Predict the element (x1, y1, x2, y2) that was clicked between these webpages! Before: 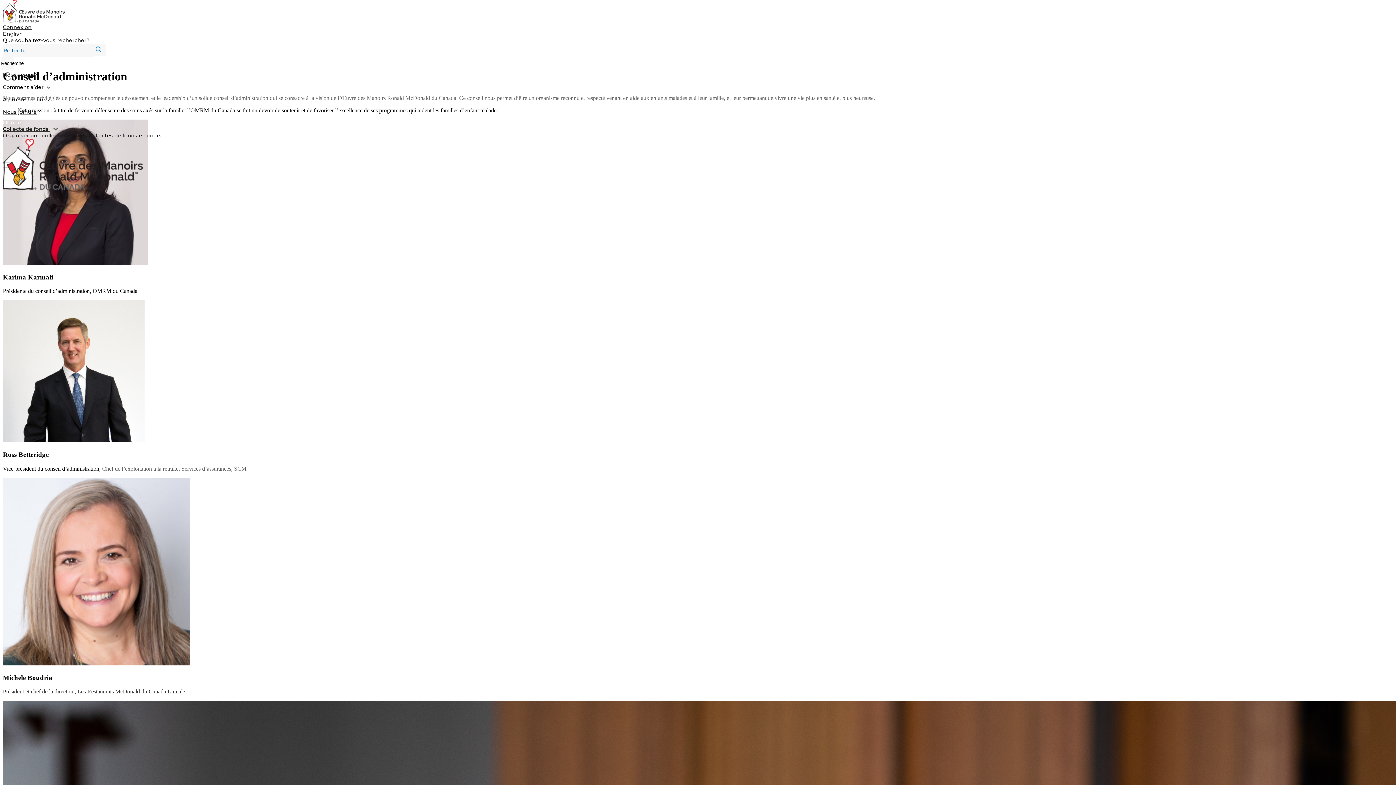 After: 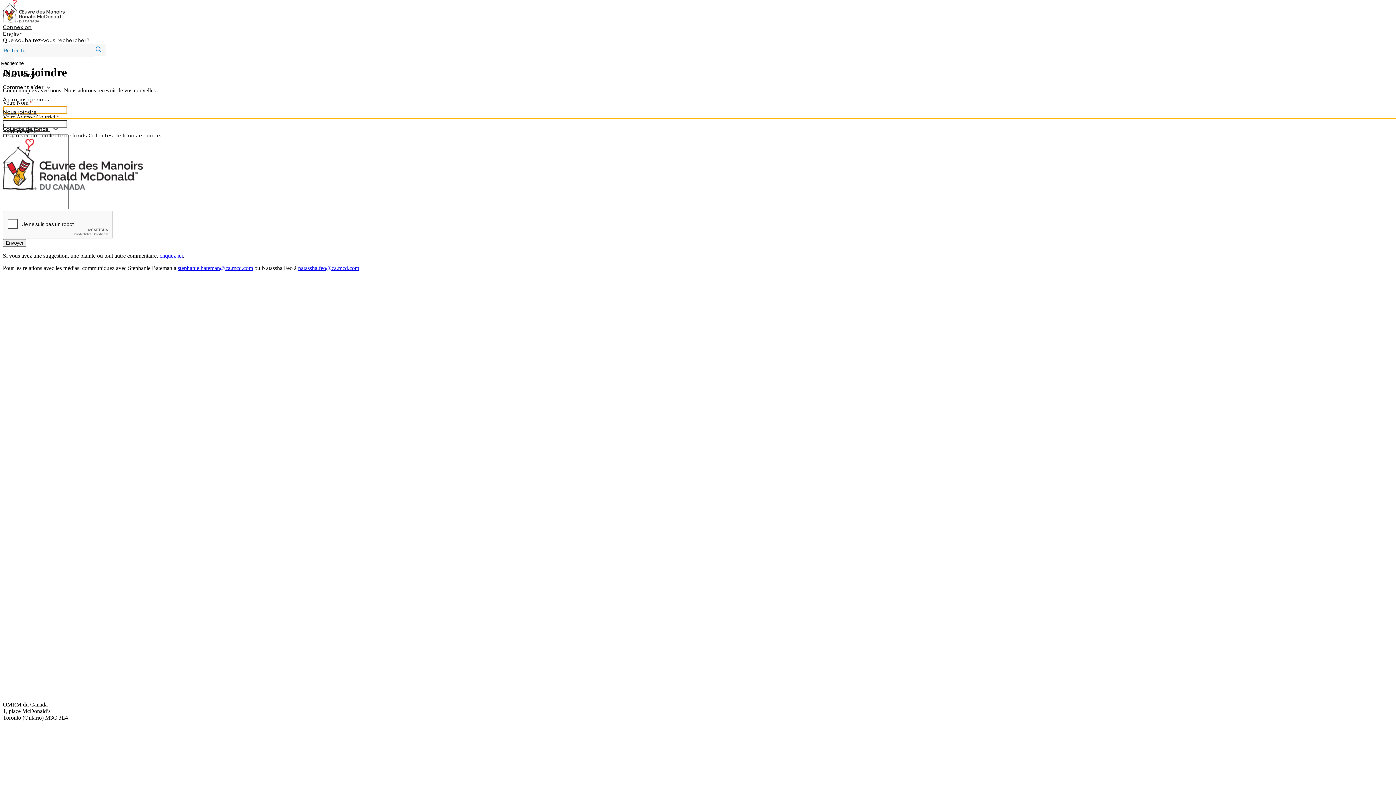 Action: label: Nous joindre bbox: (2, 108, 36, 115)